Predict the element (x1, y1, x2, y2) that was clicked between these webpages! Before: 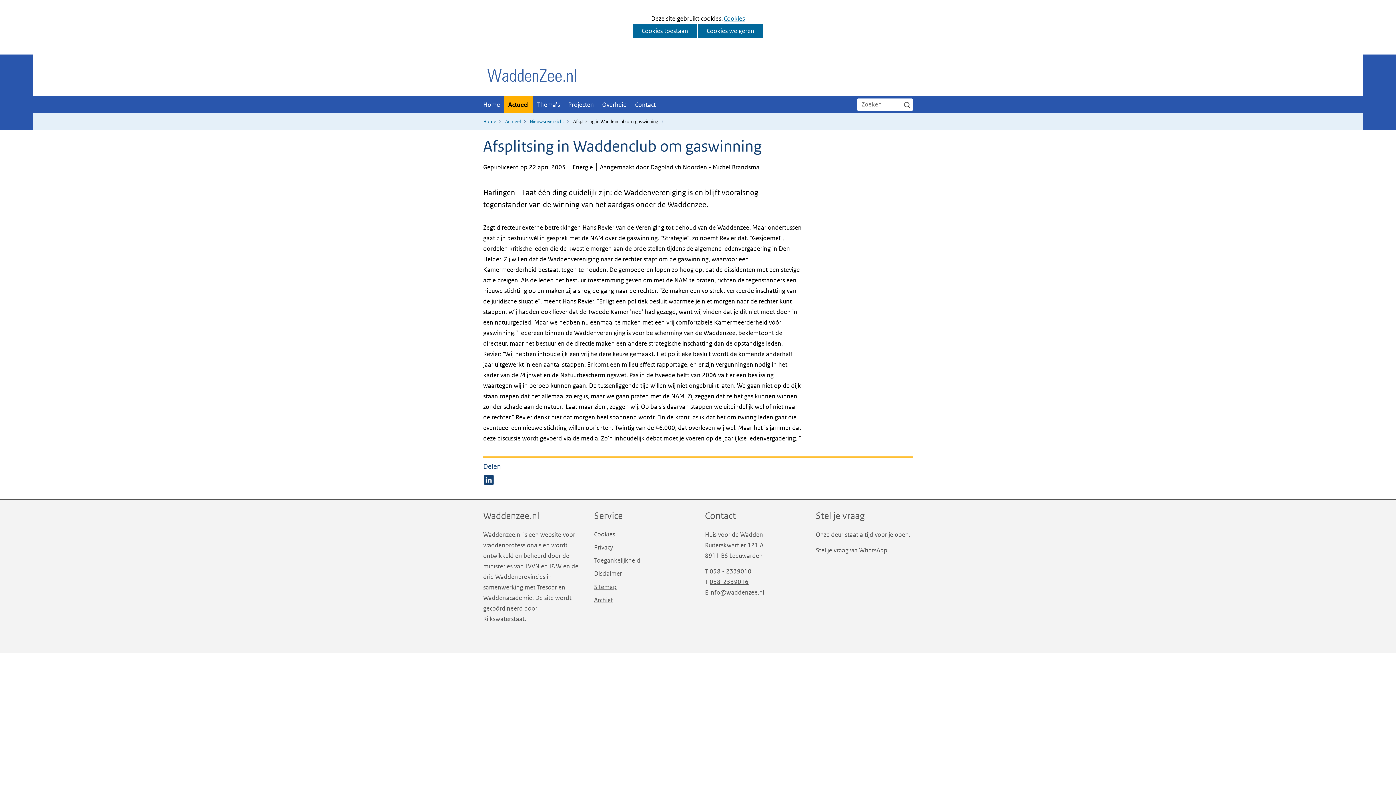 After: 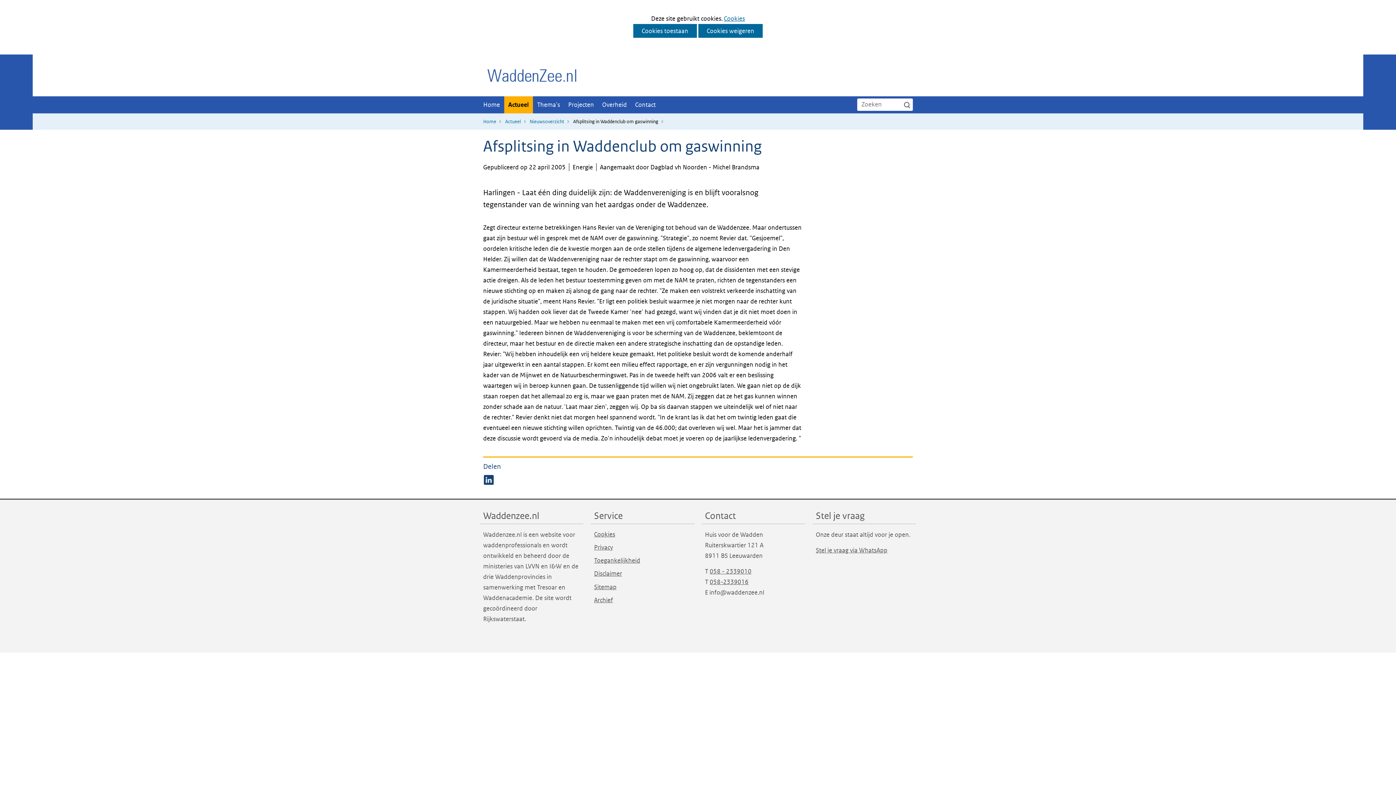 Action: bbox: (709, 588, 764, 596) label: info@waddenzee.nl